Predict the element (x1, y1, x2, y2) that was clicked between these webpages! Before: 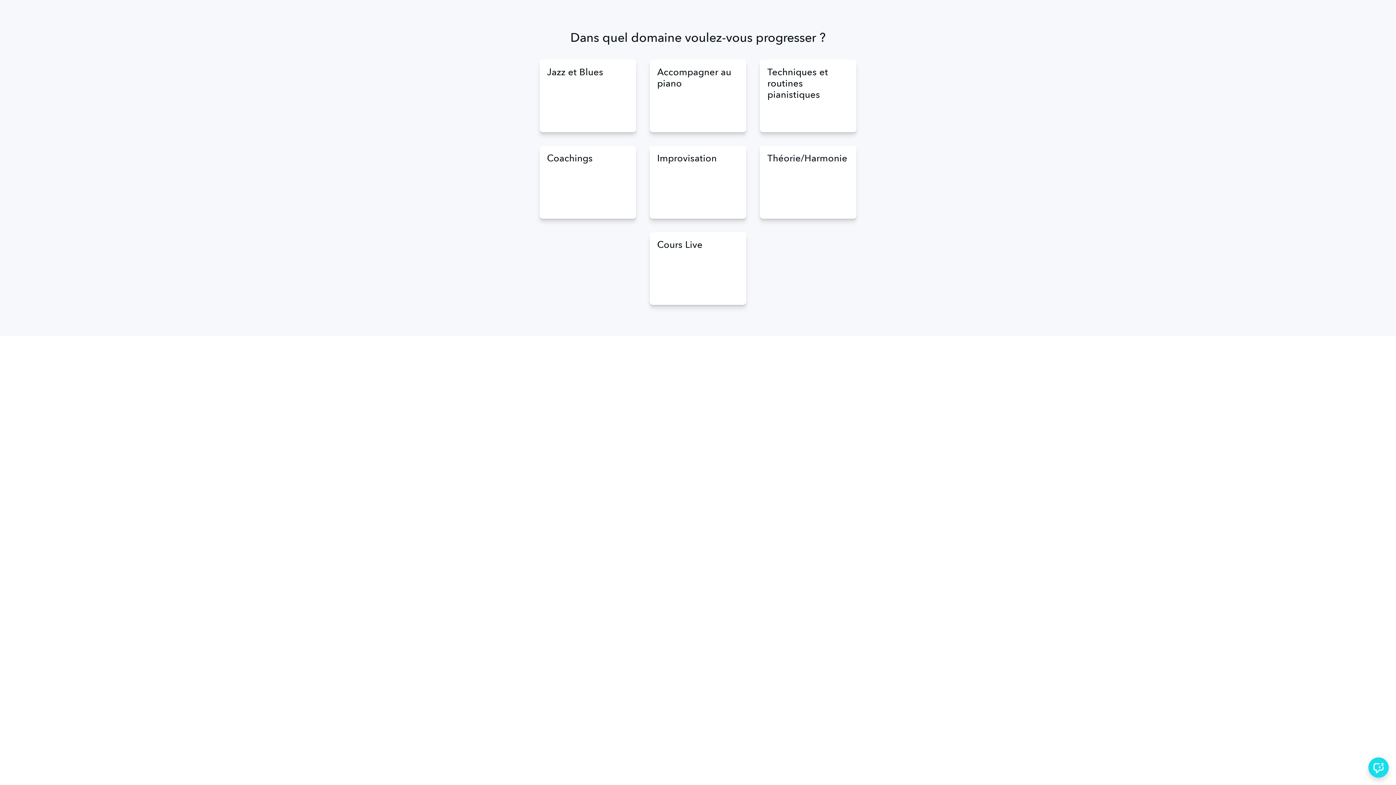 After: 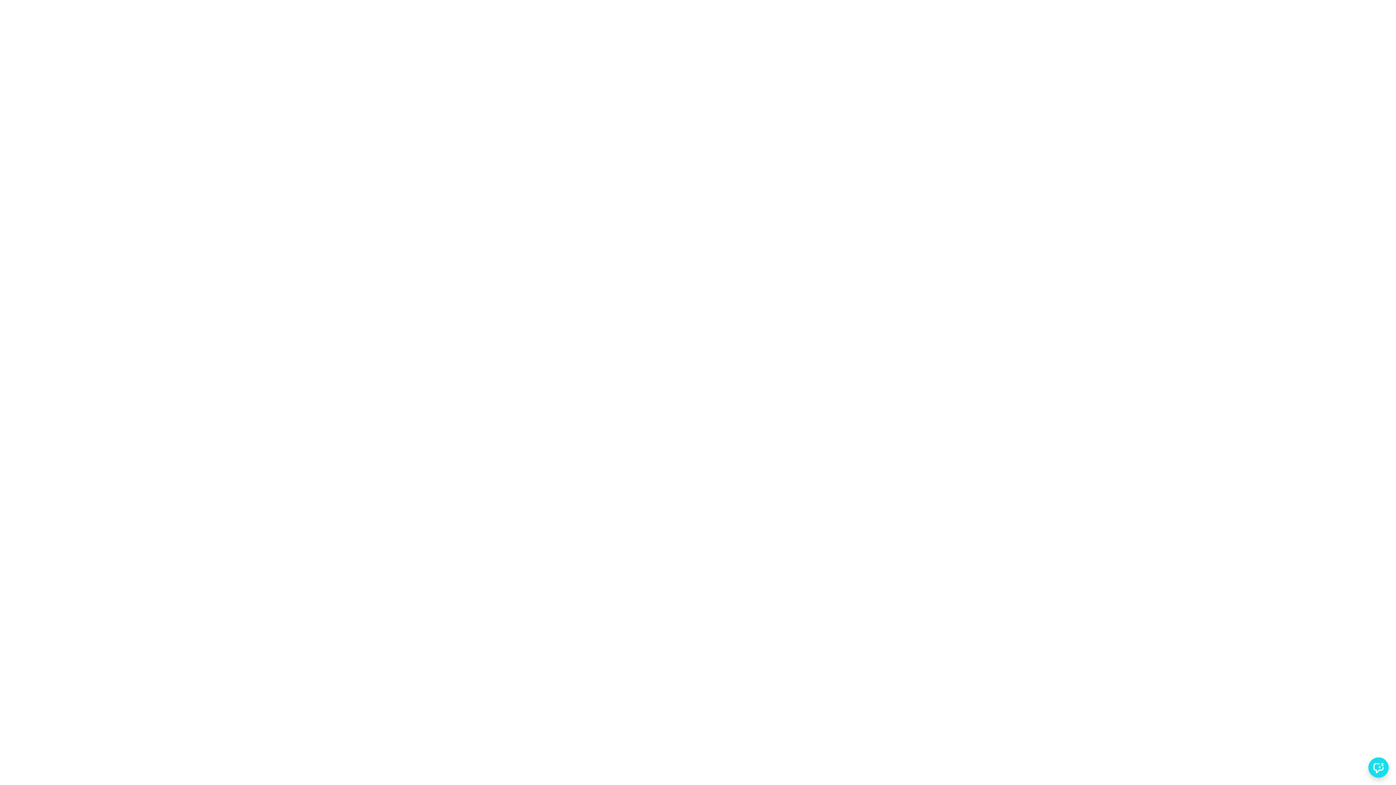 Action: bbox: (649, 146, 746, 218) label: Improvisation